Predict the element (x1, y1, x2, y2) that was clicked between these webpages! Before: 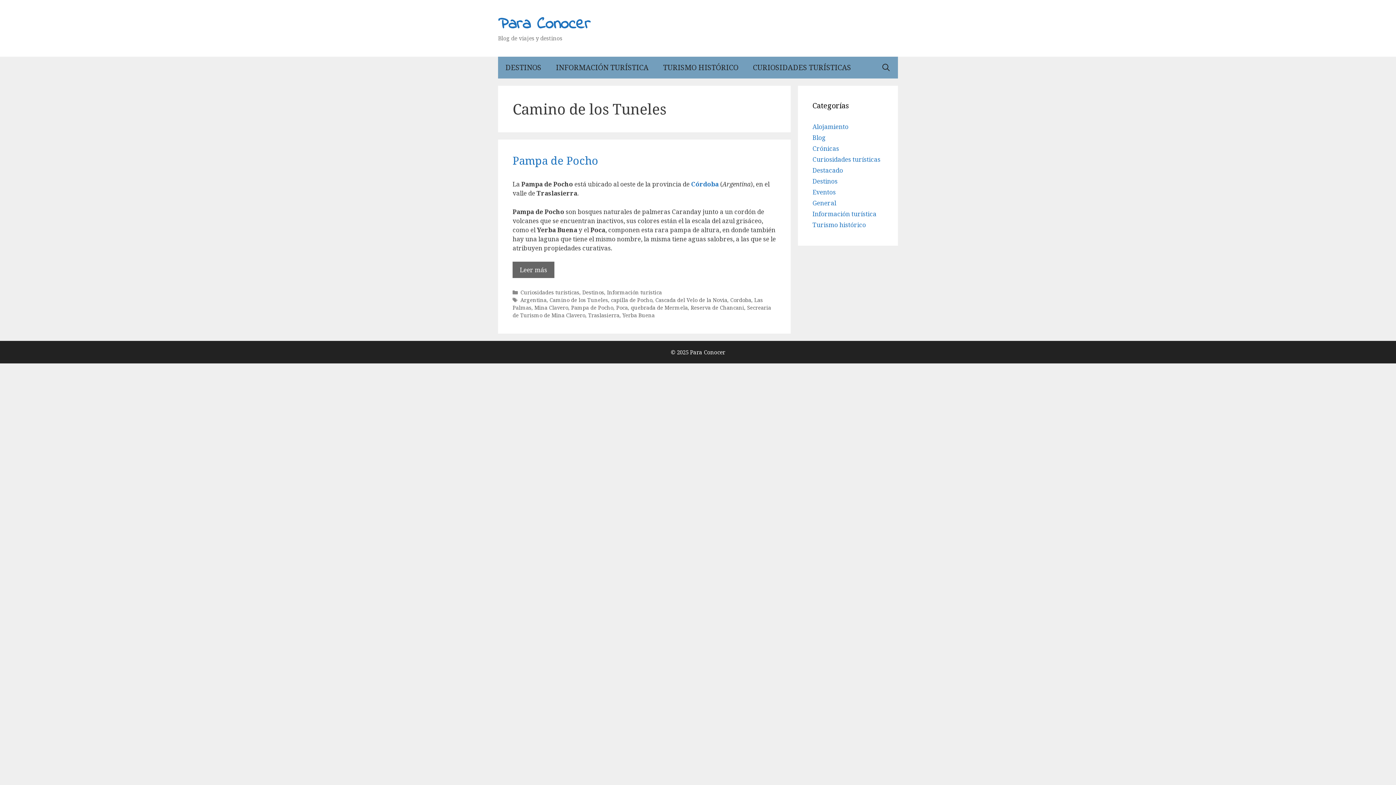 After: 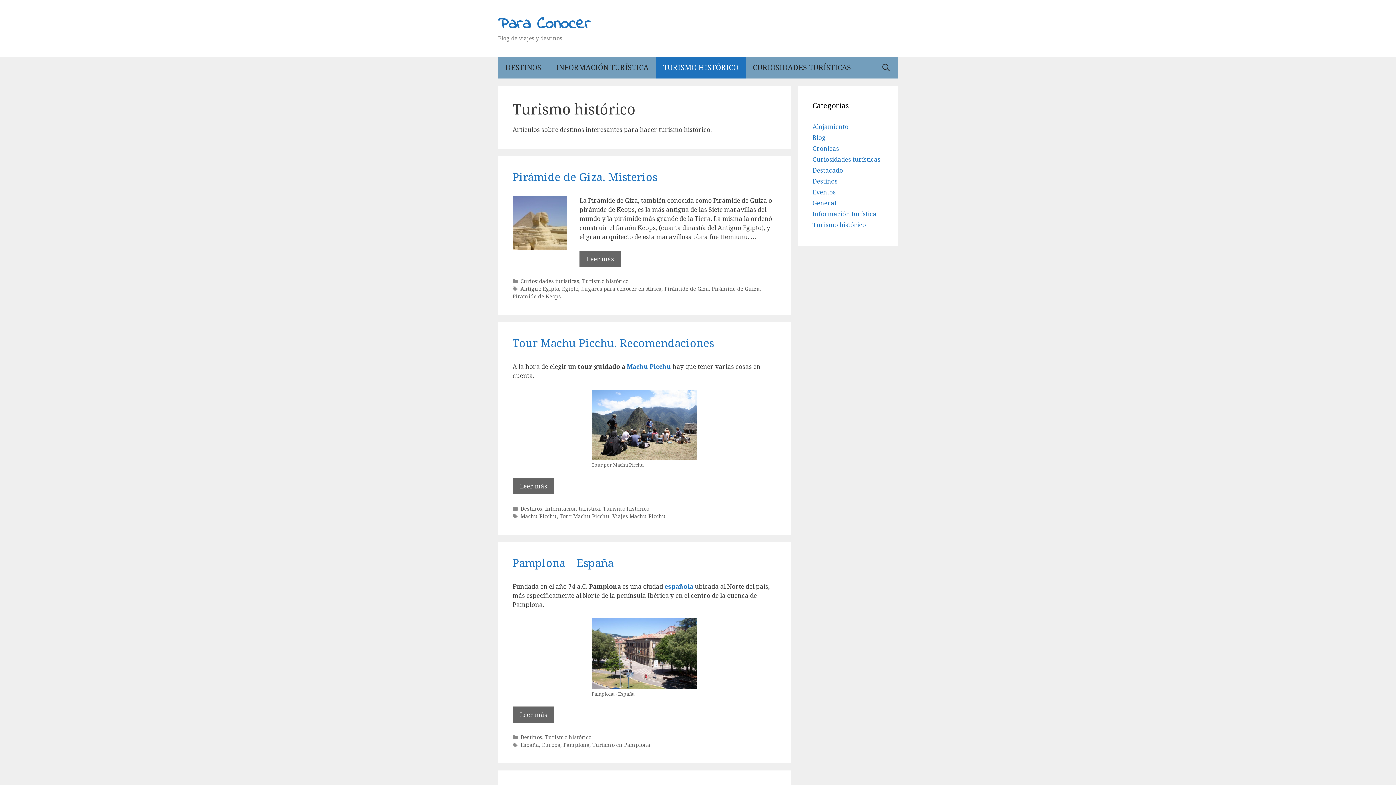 Action: bbox: (656, 56, 745, 78) label: TURISMO HISTÓRICO